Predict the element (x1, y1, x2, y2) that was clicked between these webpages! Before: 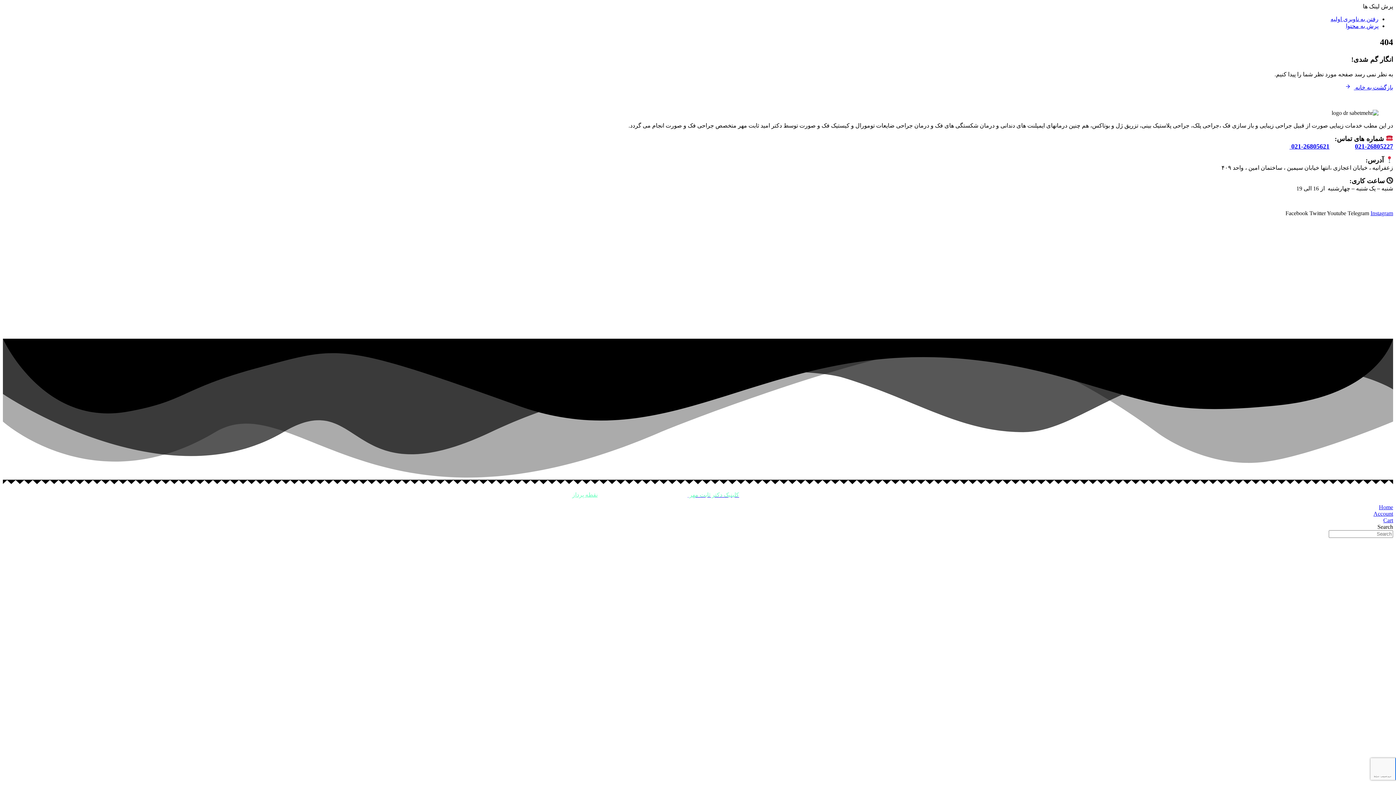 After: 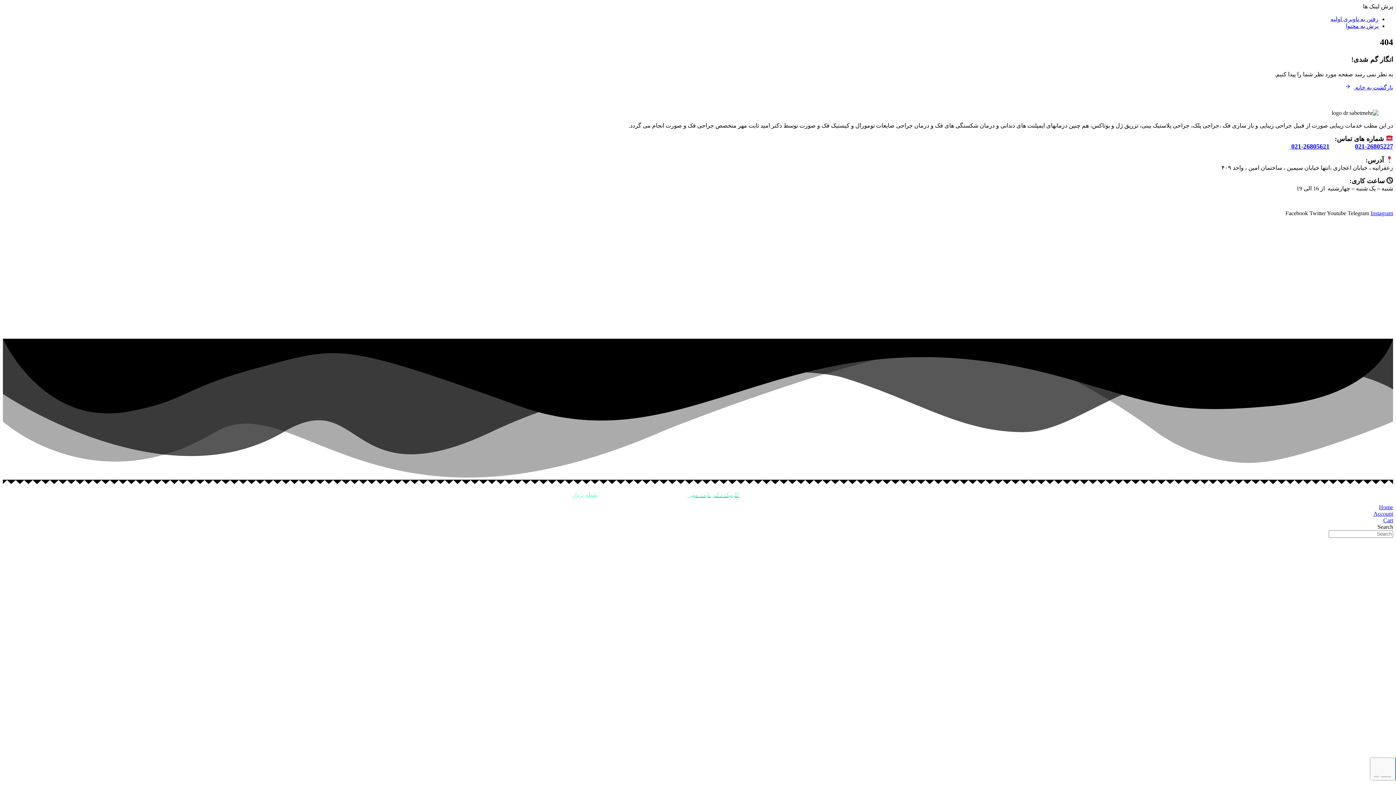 Action: label: 021-26805227 bbox: (1355, 142, 1393, 150)